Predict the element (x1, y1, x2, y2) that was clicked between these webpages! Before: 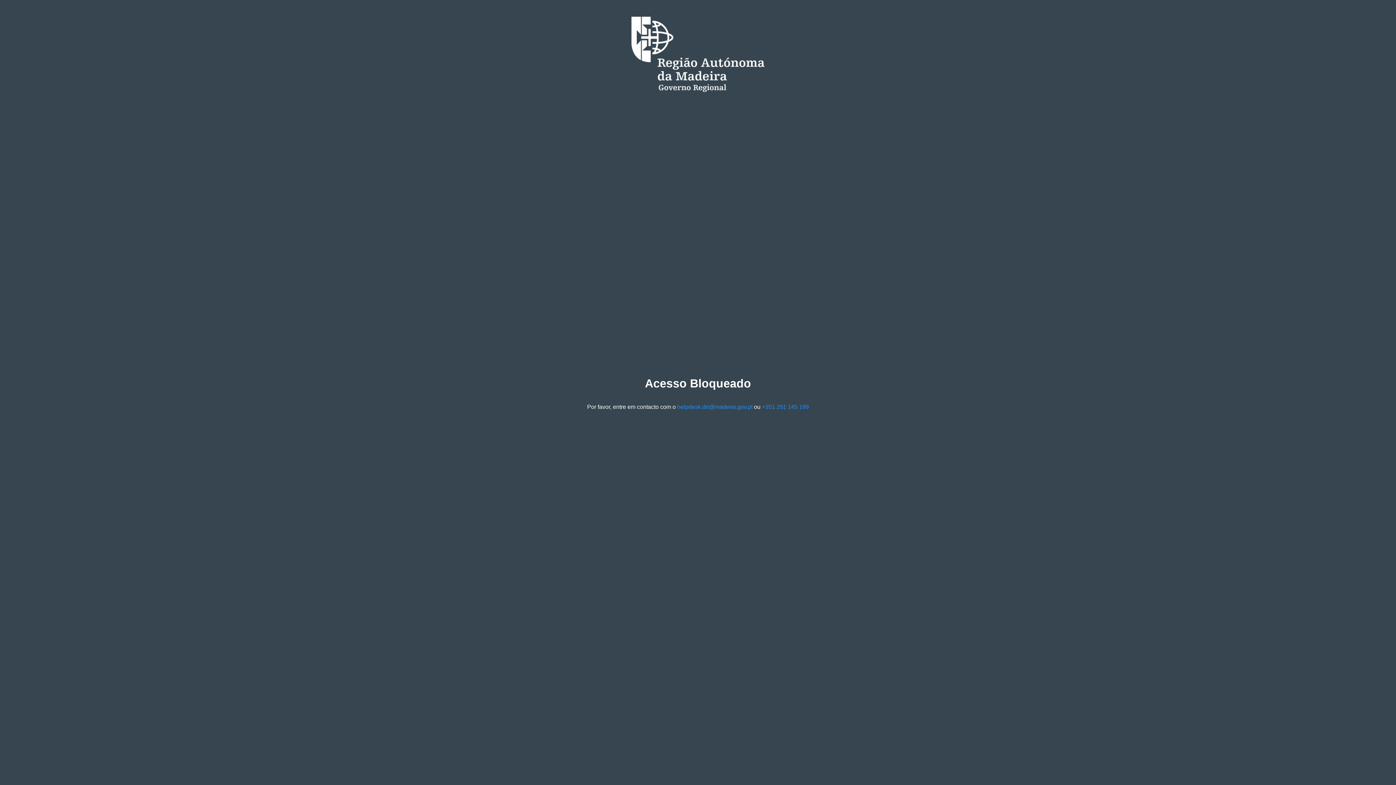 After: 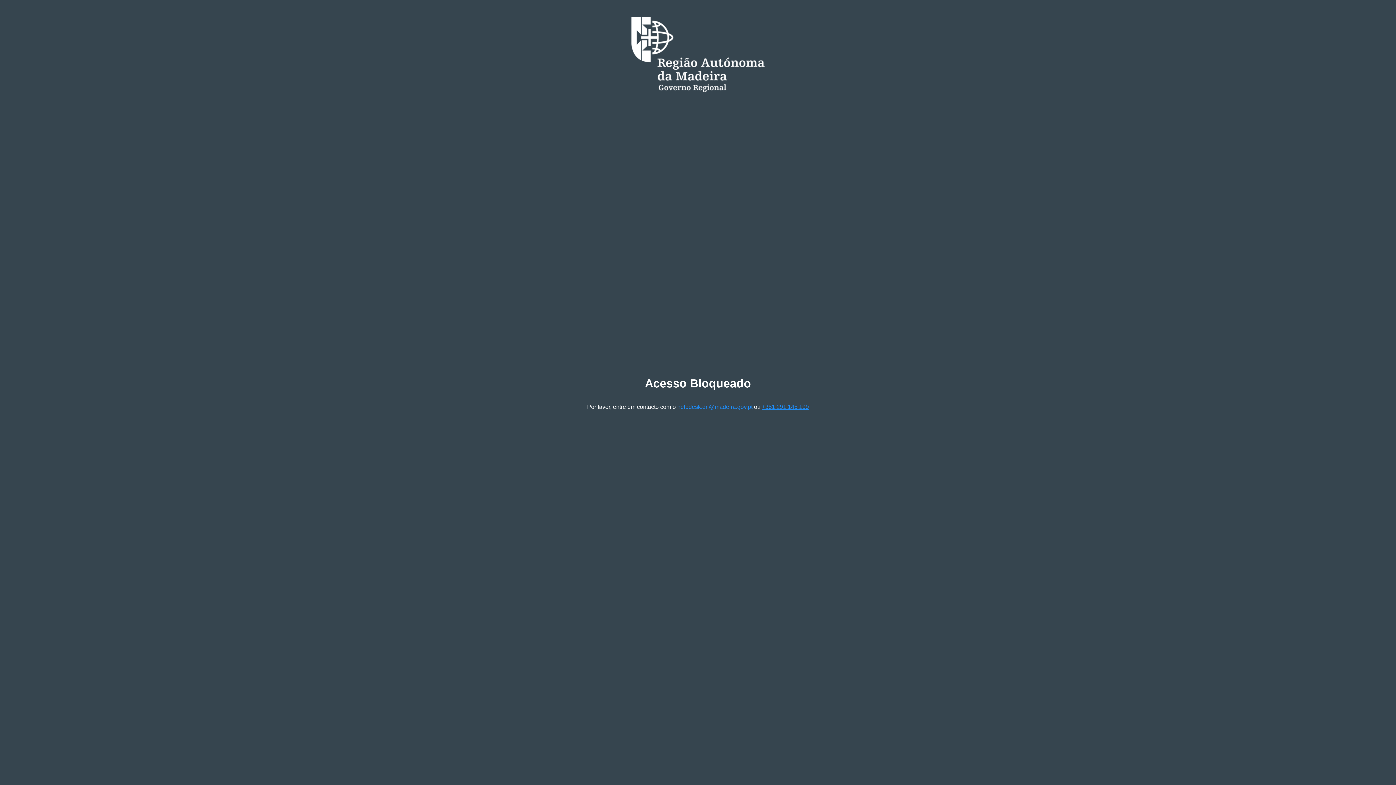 Action: bbox: (762, 403, 809, 410) label: +351 291 145 199